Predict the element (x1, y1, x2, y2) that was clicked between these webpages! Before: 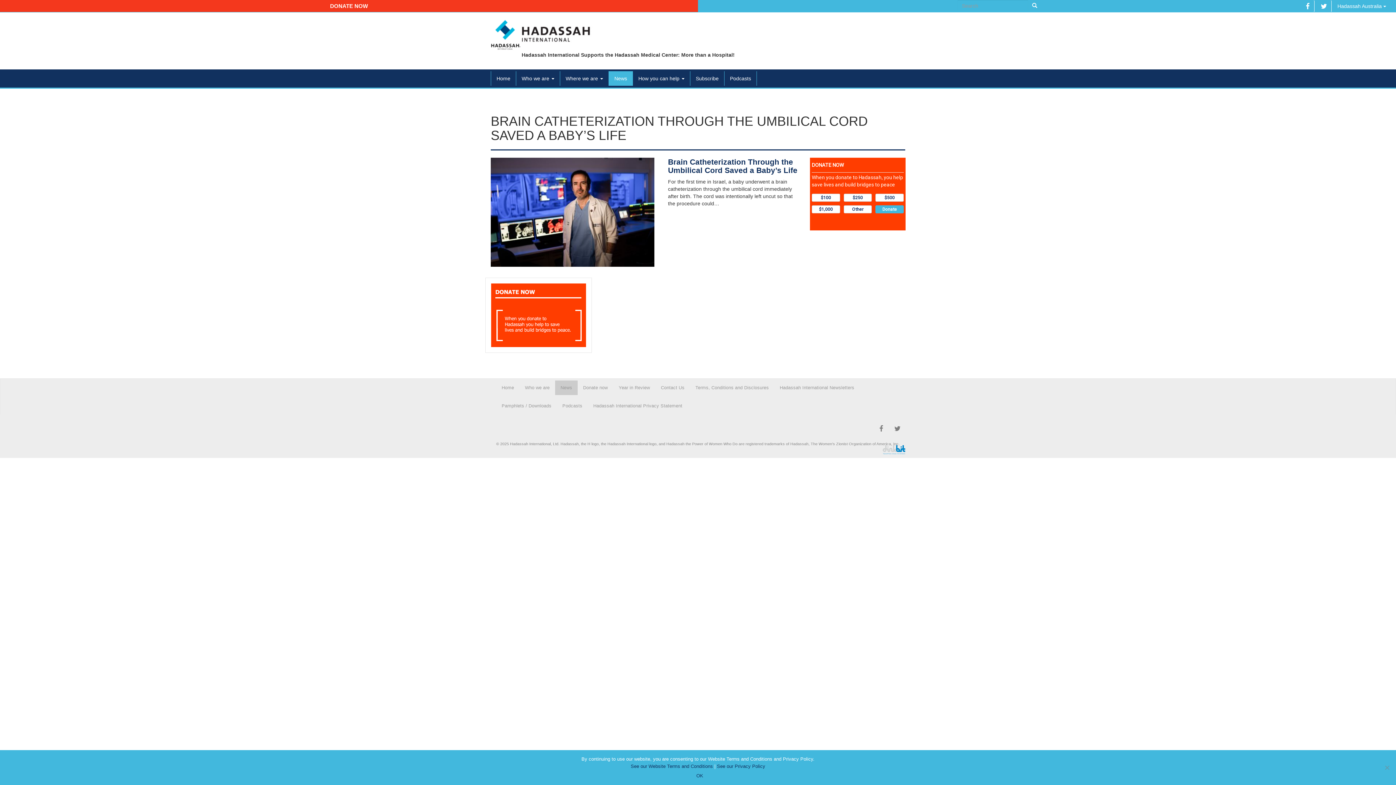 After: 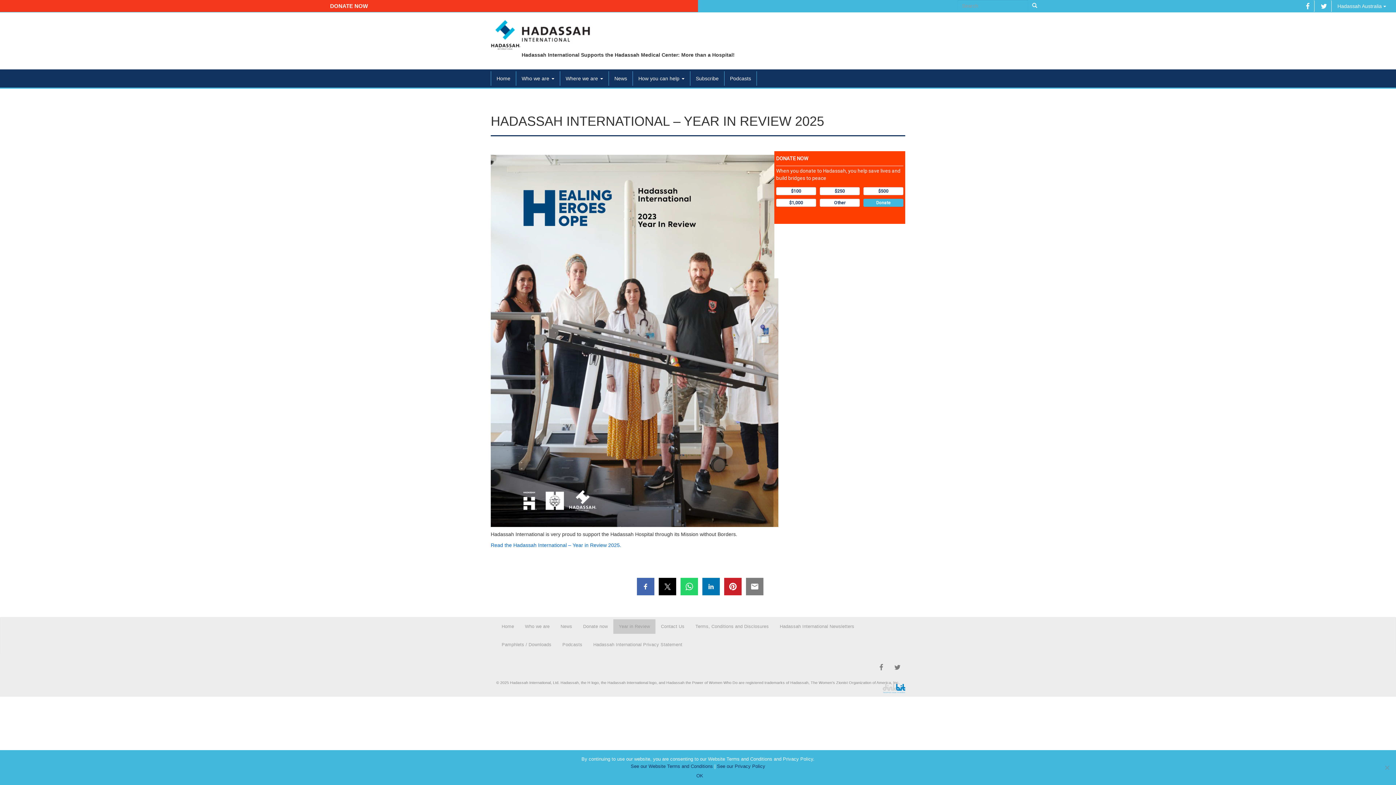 Action: label: Year in Review bbox: (613, 380, 655, 395)